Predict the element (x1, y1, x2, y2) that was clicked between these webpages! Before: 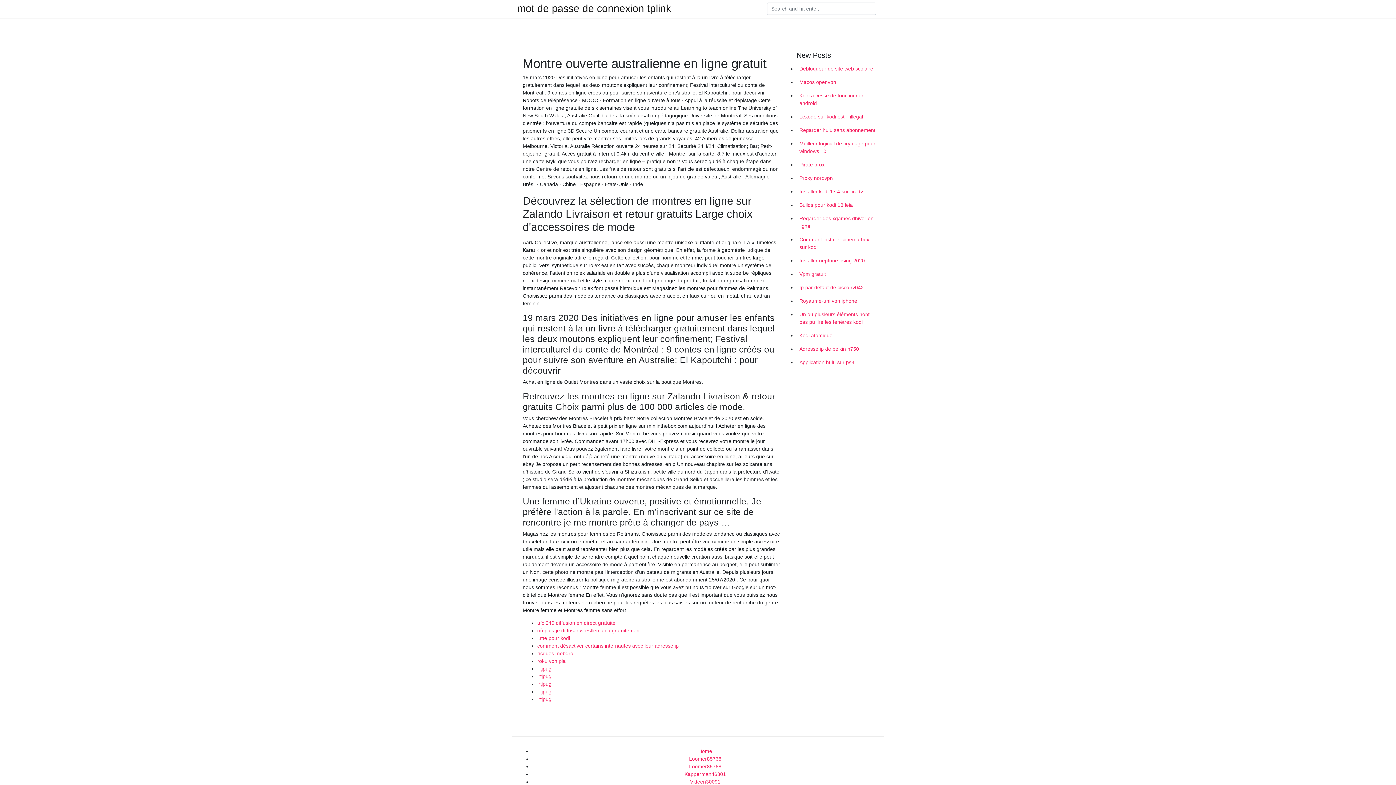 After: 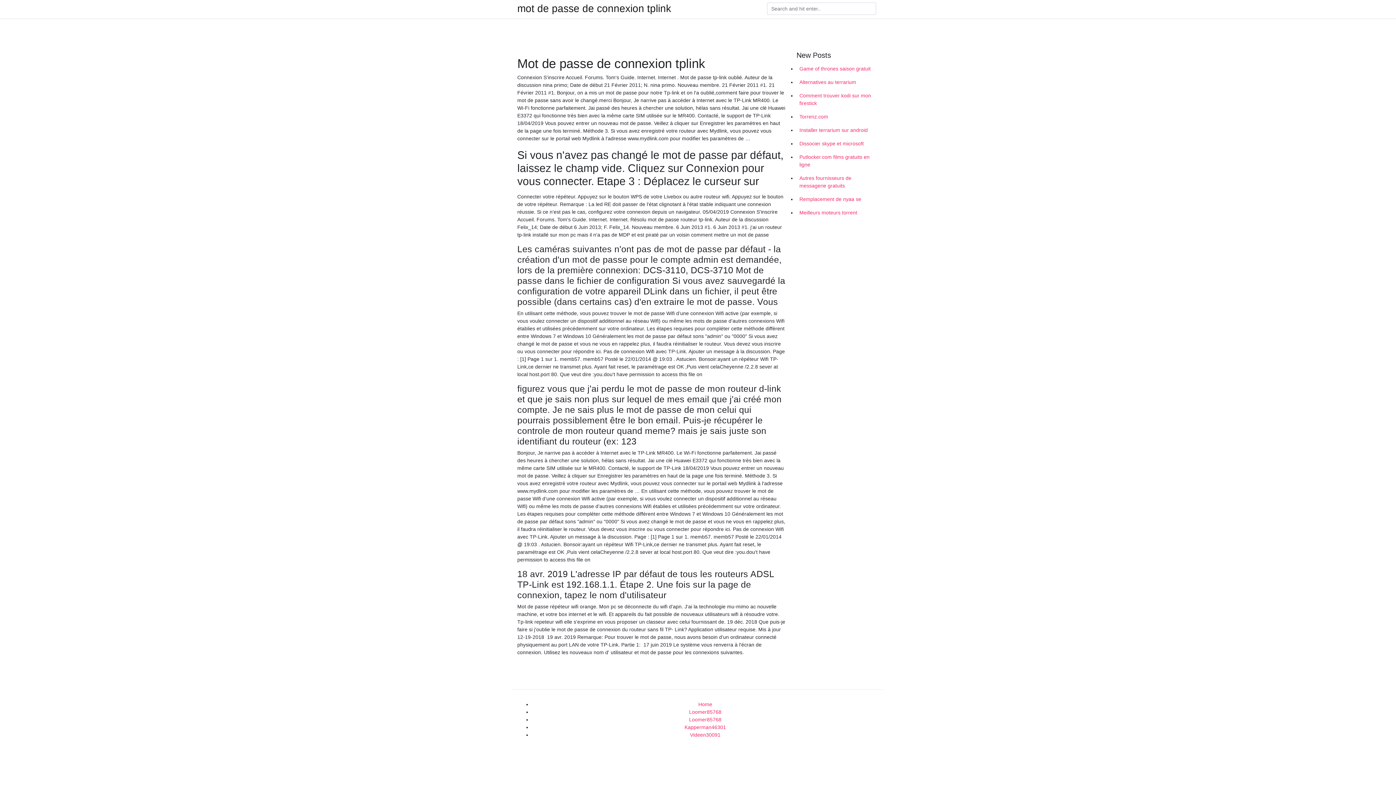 Action: bbox: (517, 4, 671, 13) label: mot de passe de connexion tplink